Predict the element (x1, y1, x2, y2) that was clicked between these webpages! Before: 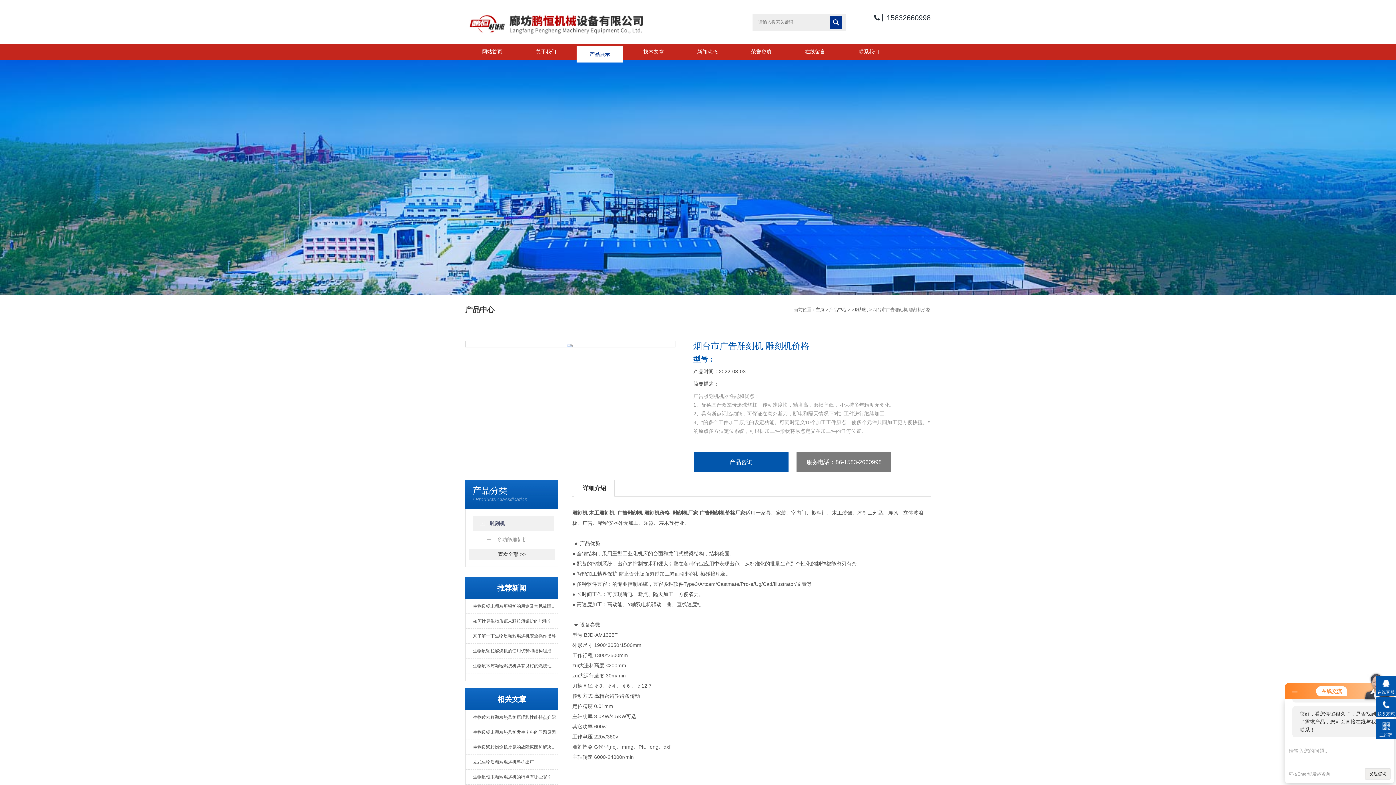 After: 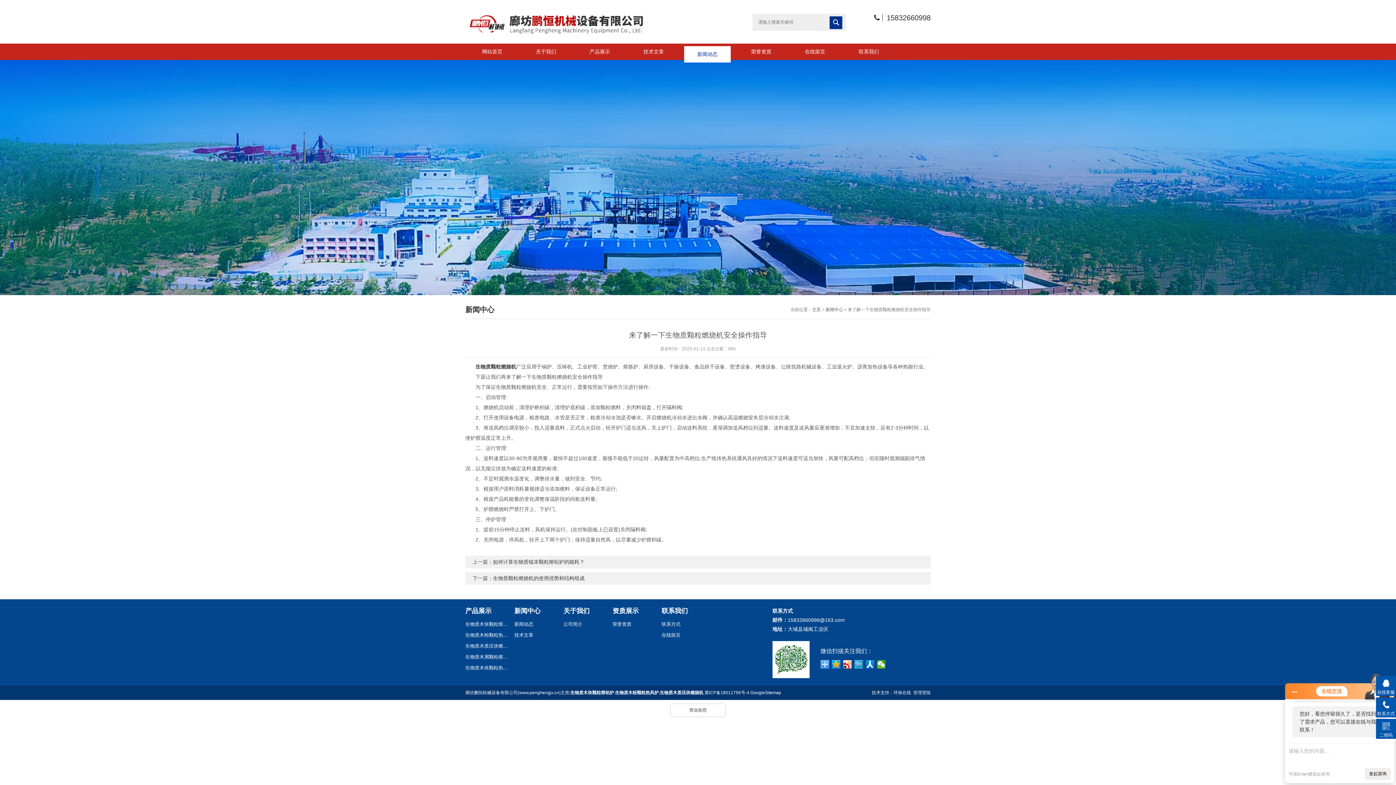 Action: bbox: (465, 628, 558, 643) label: 来了解一下生物质颗粒燃烧机安全操作指导